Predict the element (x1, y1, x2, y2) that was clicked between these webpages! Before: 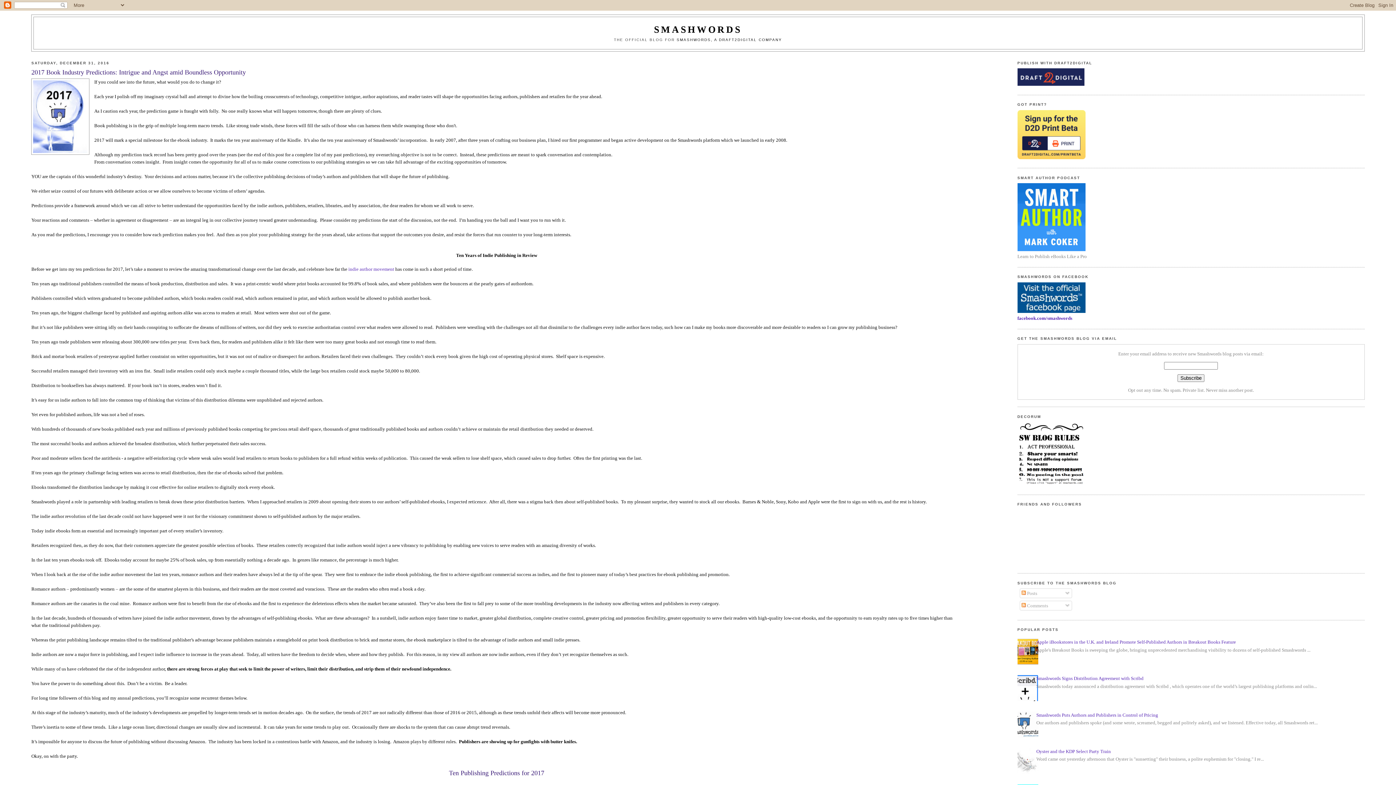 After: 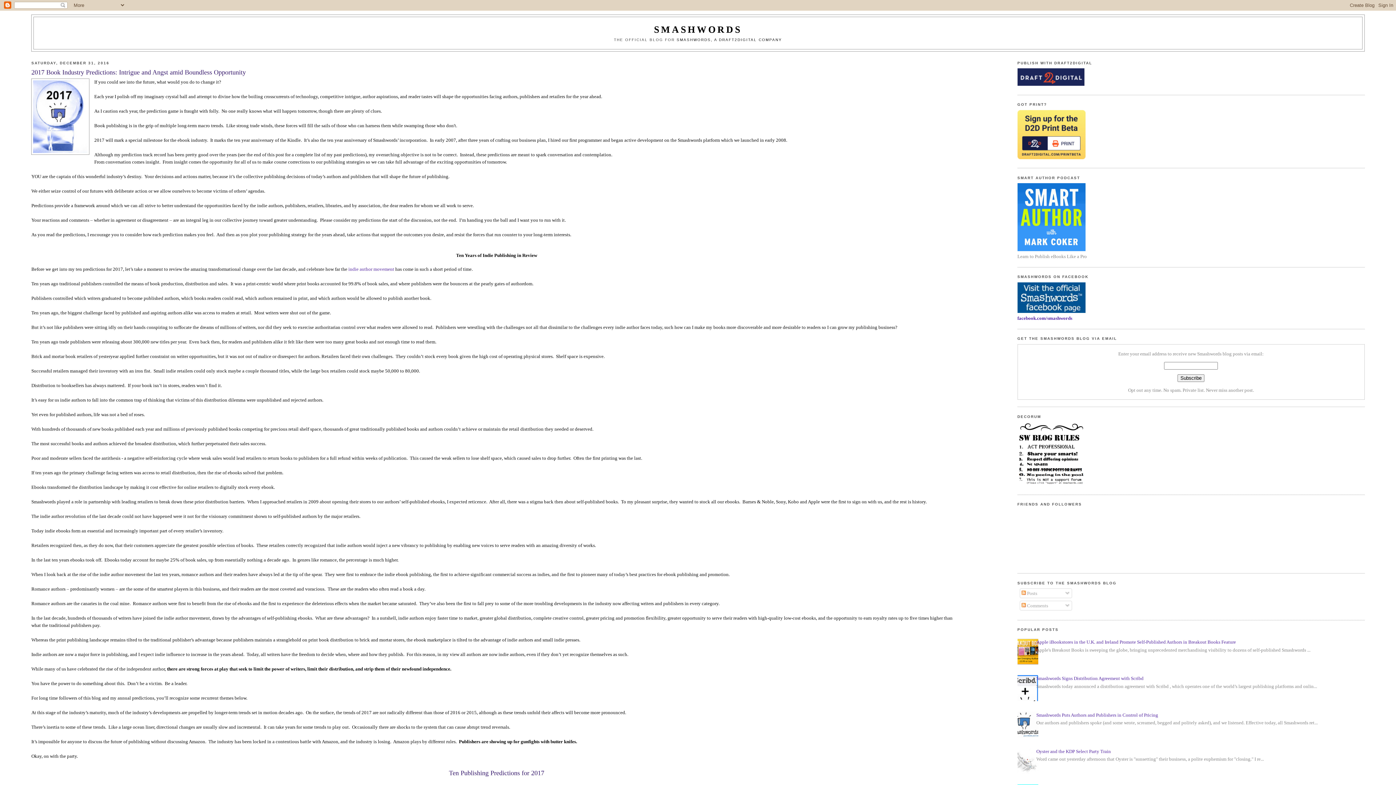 Action: bbox: (1012, 660, 1040, 666)